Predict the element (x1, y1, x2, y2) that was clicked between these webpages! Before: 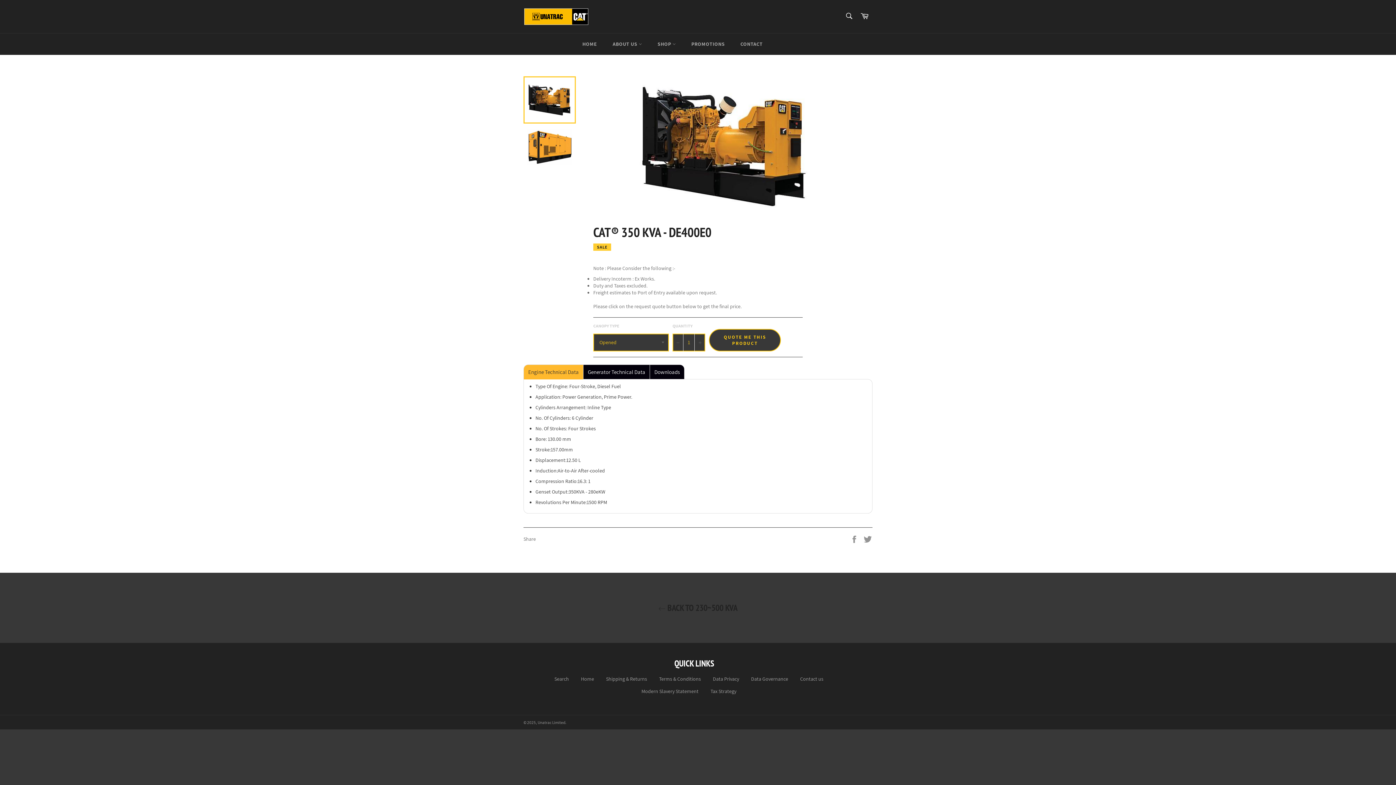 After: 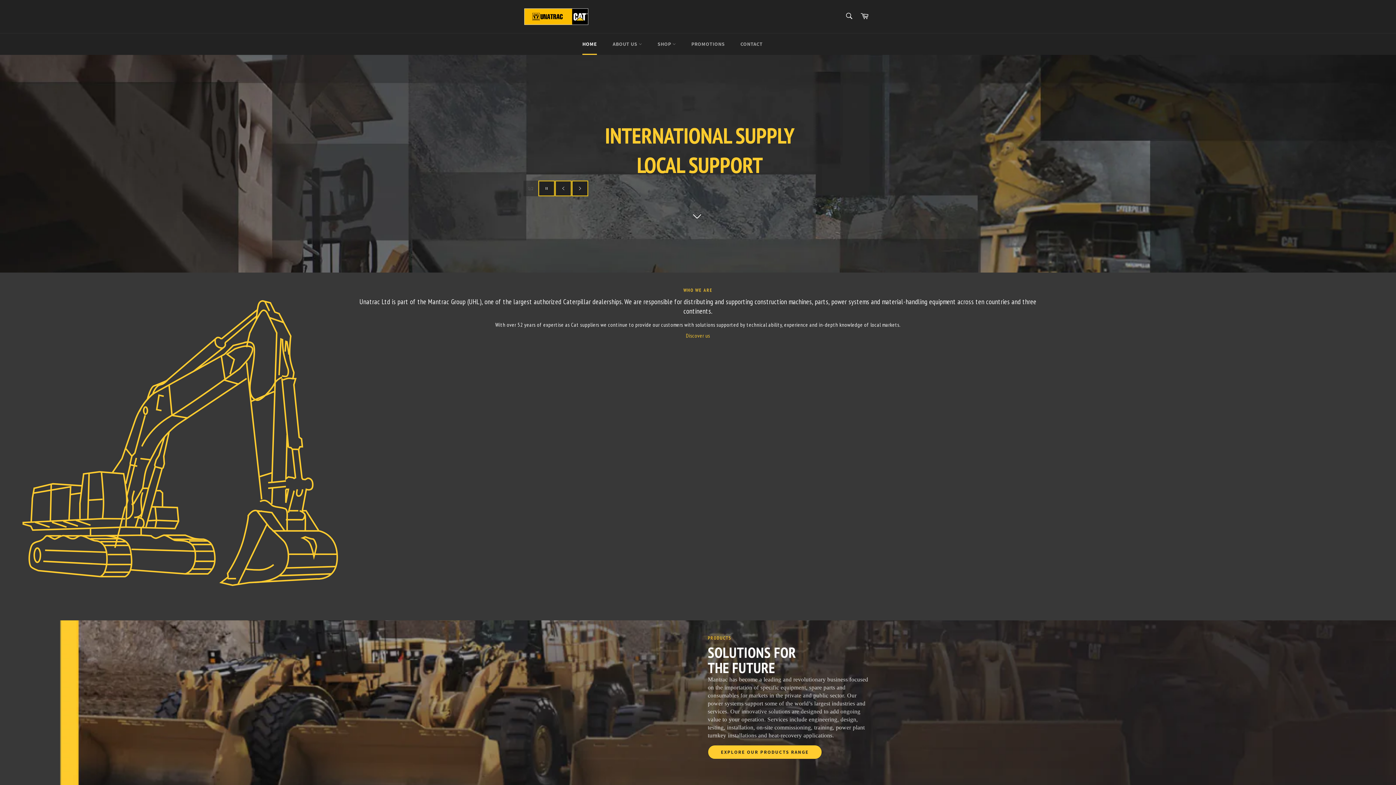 Action: bbox: (581, 675, 594, 682) label: Home